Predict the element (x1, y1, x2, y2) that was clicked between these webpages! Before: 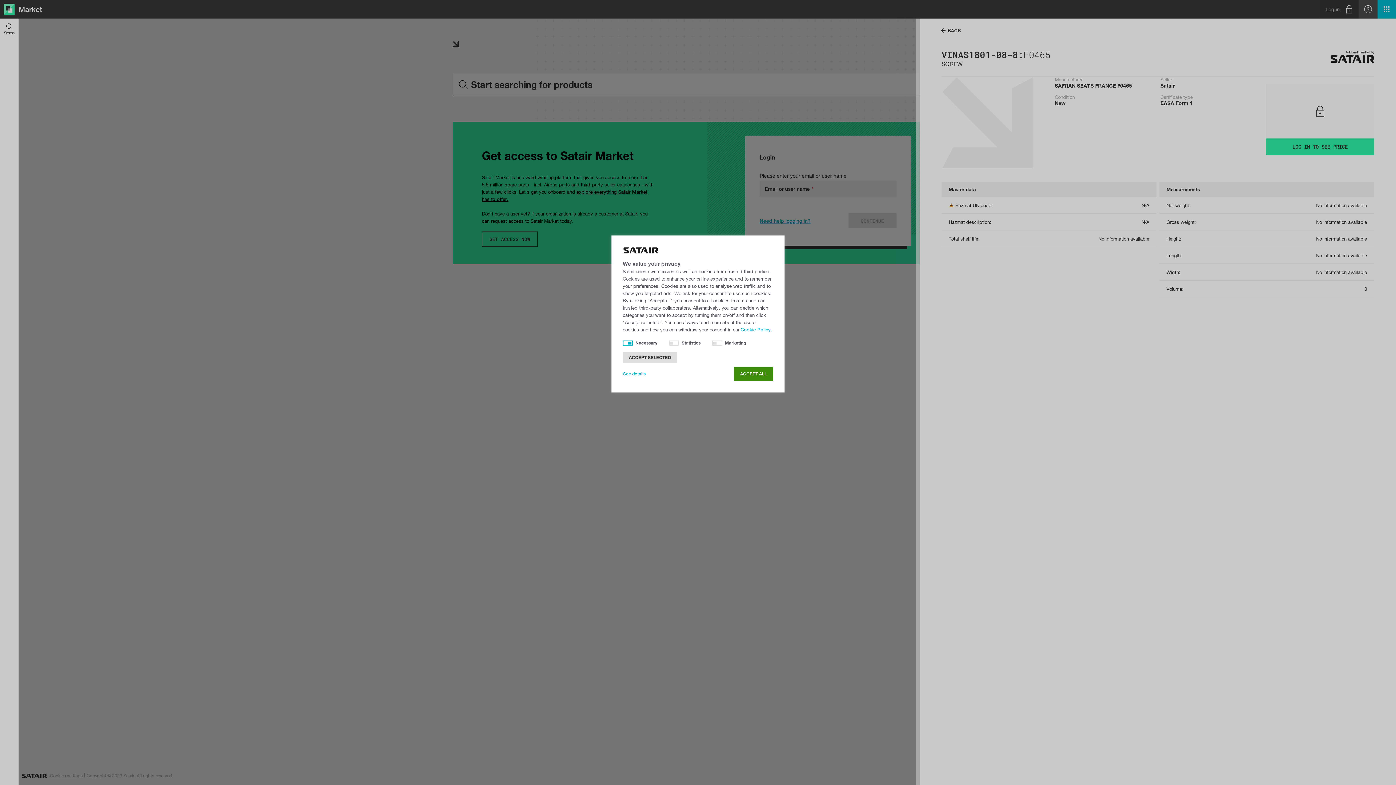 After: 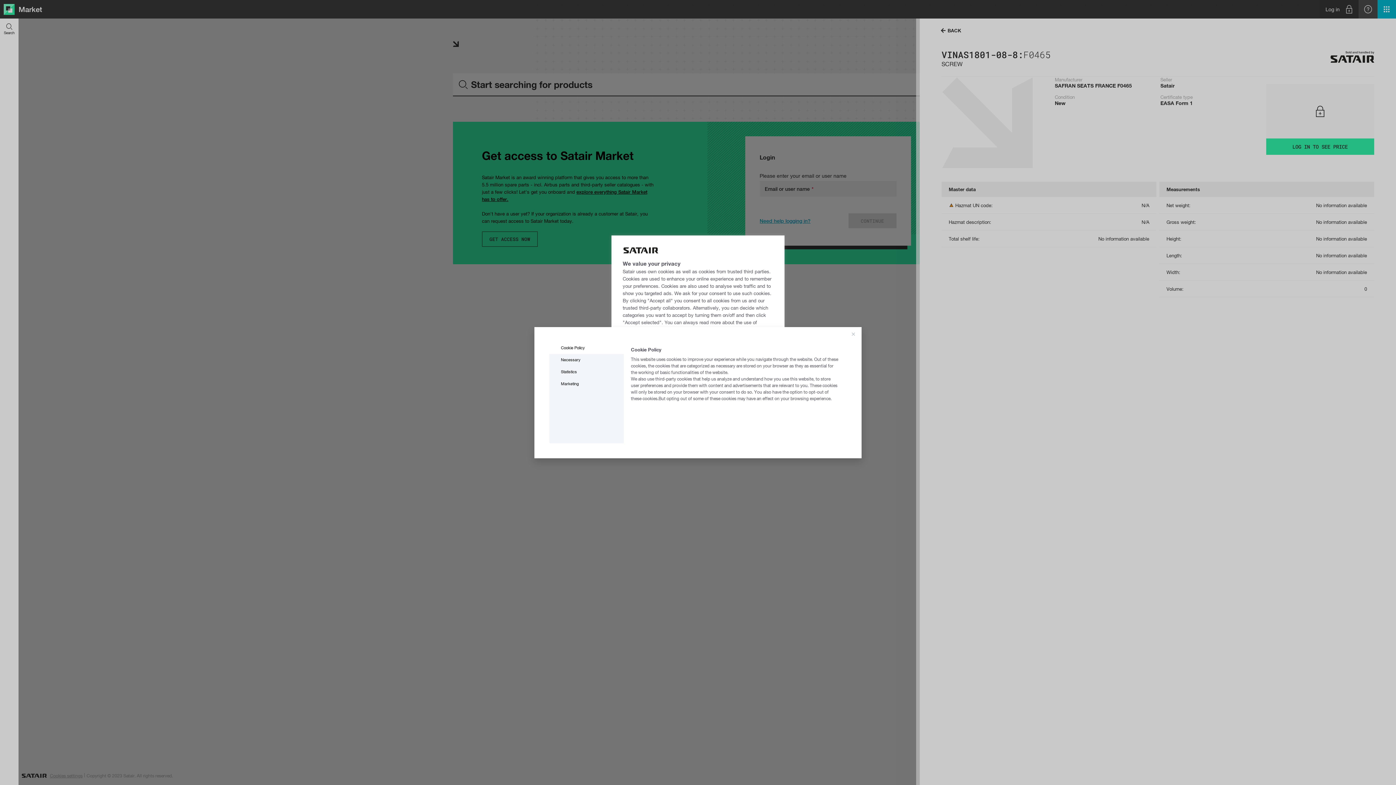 Action: label: See details bbox: (622, 366, 652, 381)